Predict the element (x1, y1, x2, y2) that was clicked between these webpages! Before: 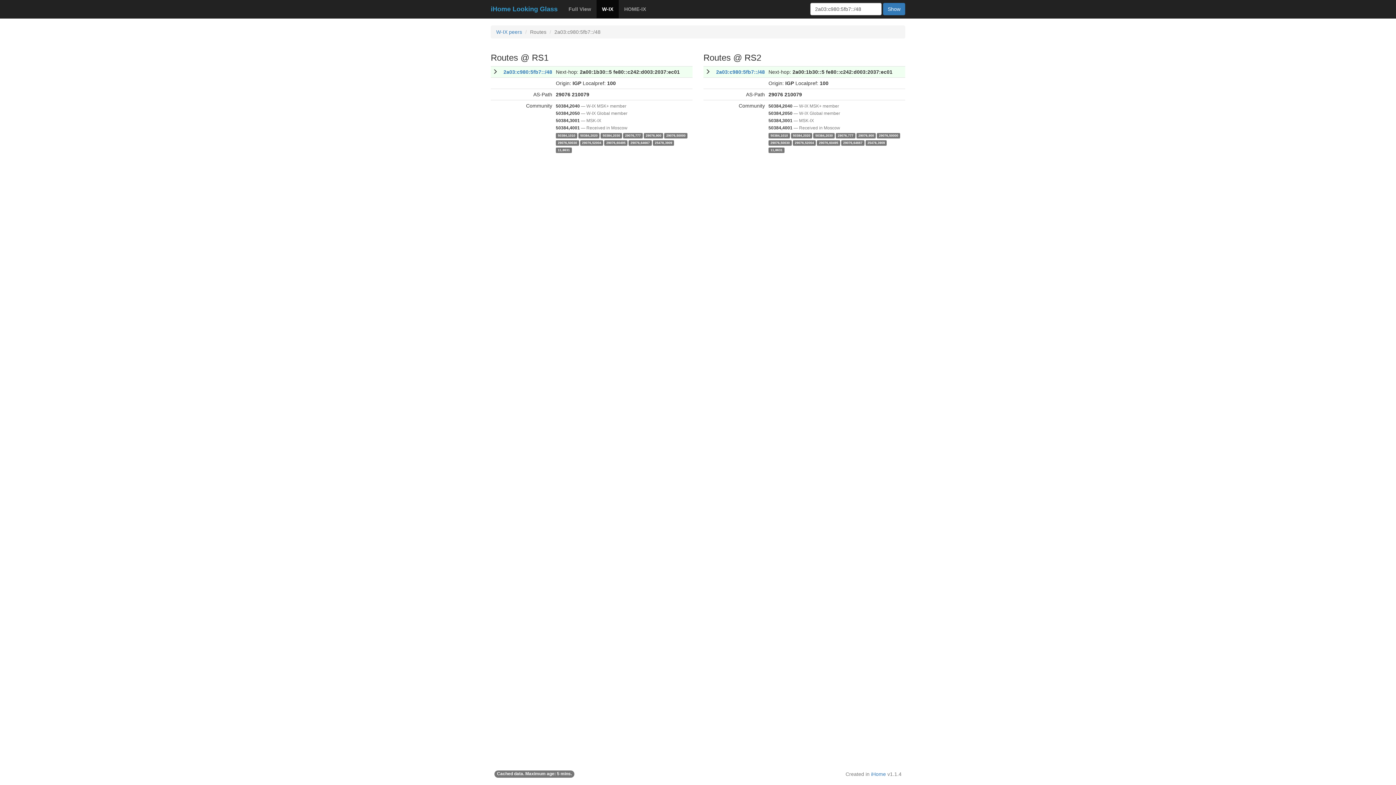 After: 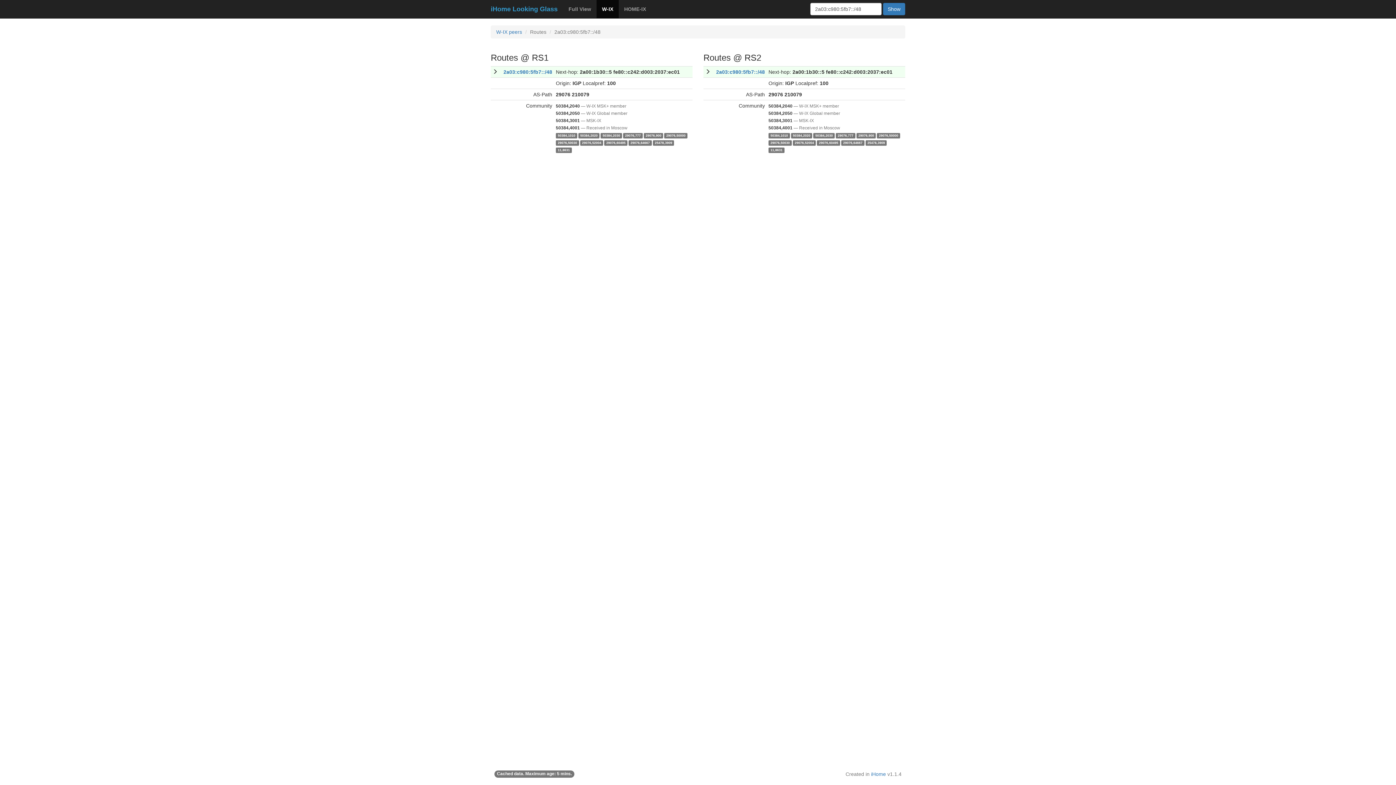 Action: bbox: (596, 0, 618, 18) label: W-IX